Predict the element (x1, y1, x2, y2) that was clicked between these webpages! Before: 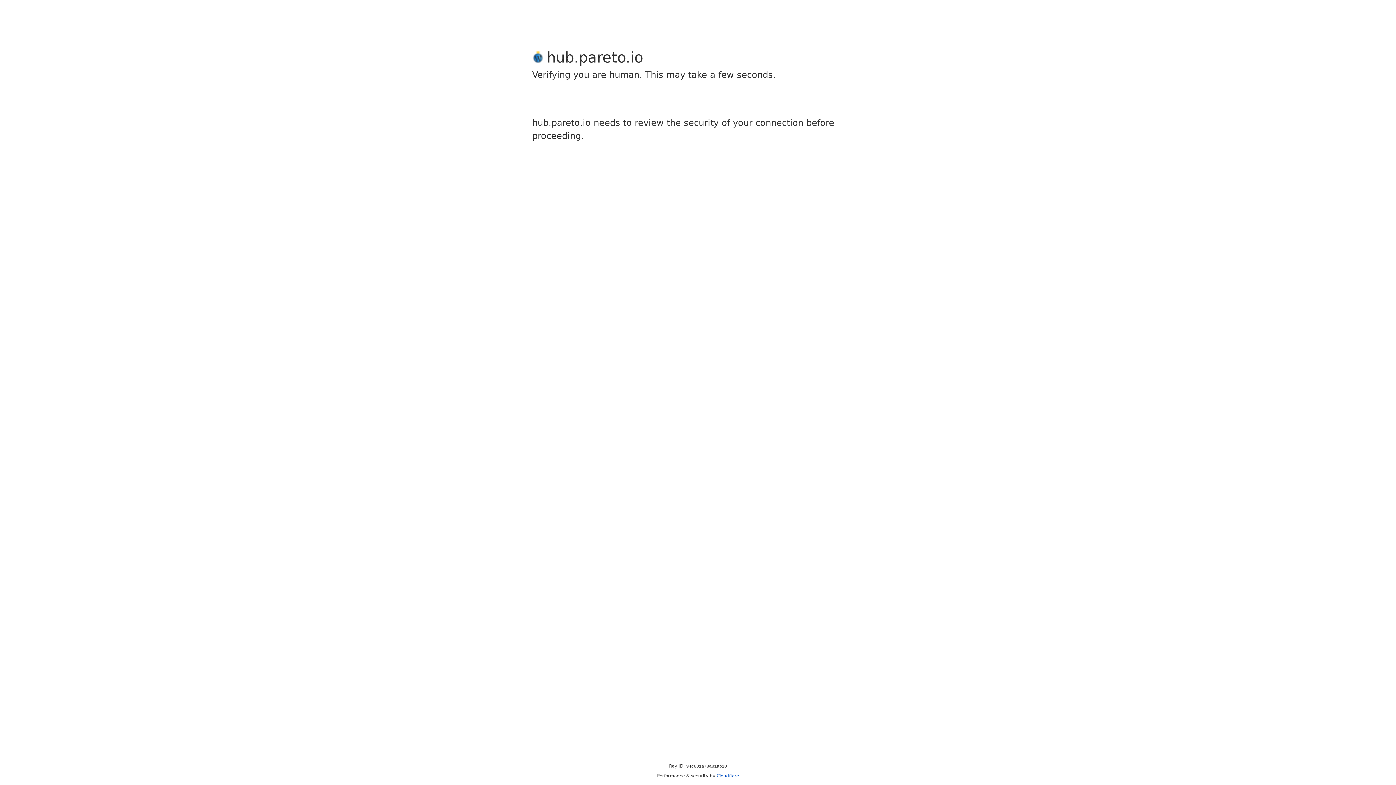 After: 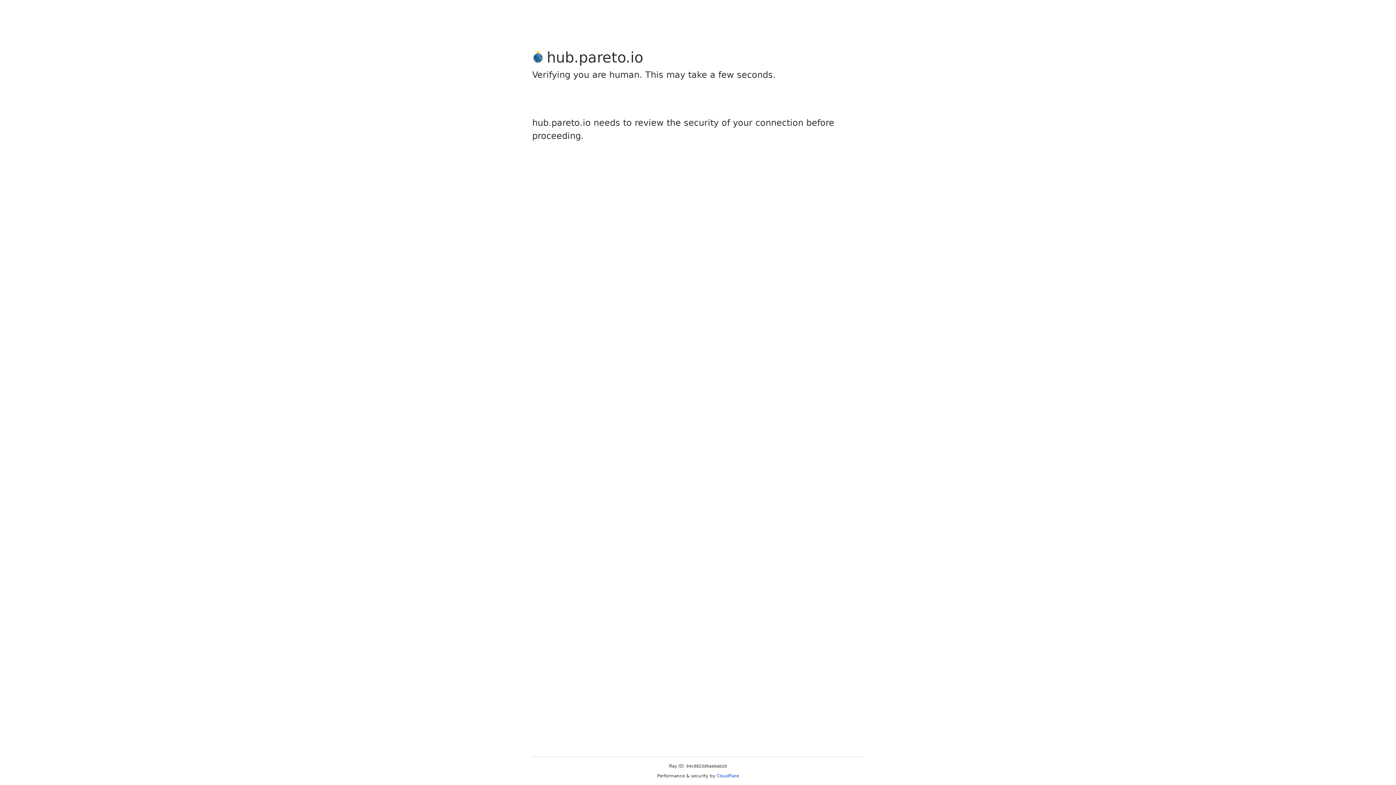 Action: label: Cloudflare bbox: (716, 773, 739, 778)